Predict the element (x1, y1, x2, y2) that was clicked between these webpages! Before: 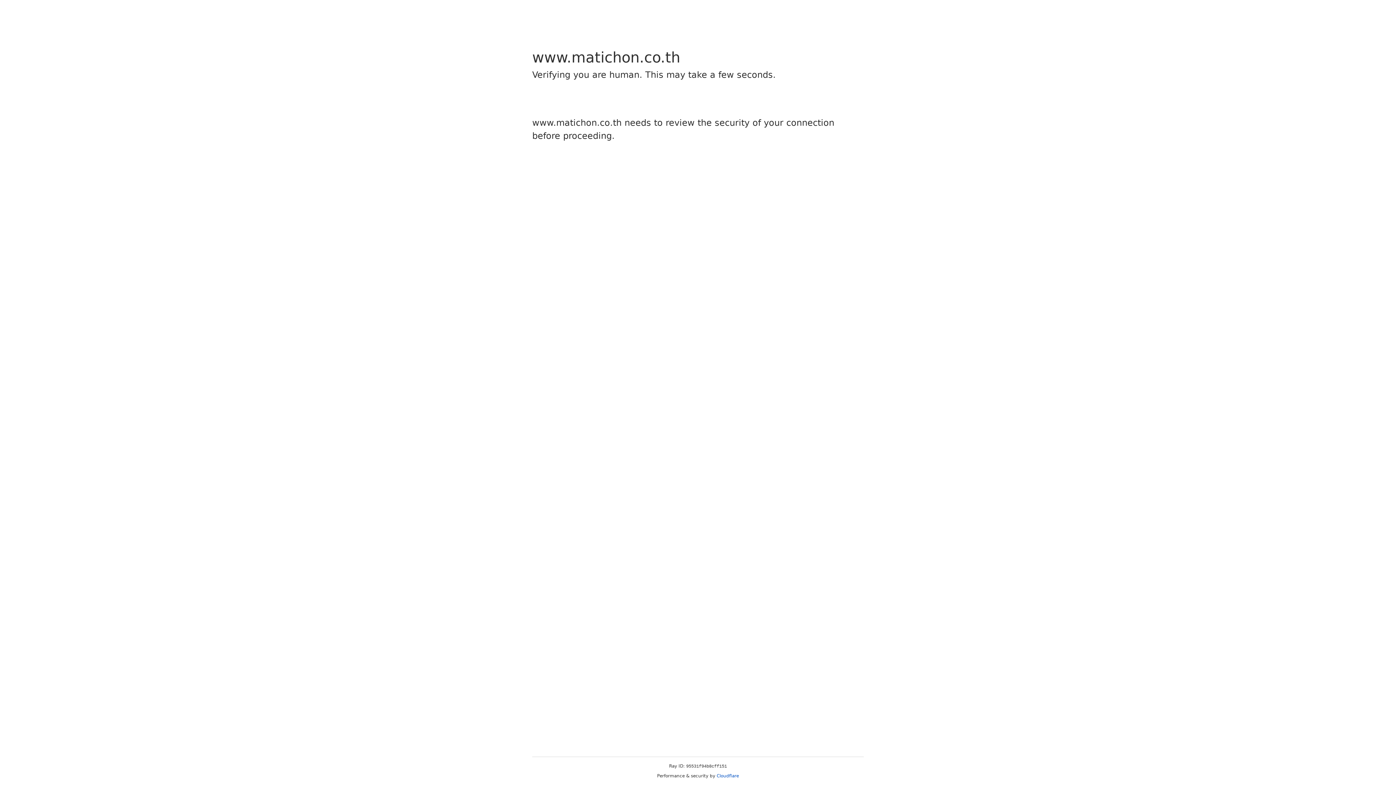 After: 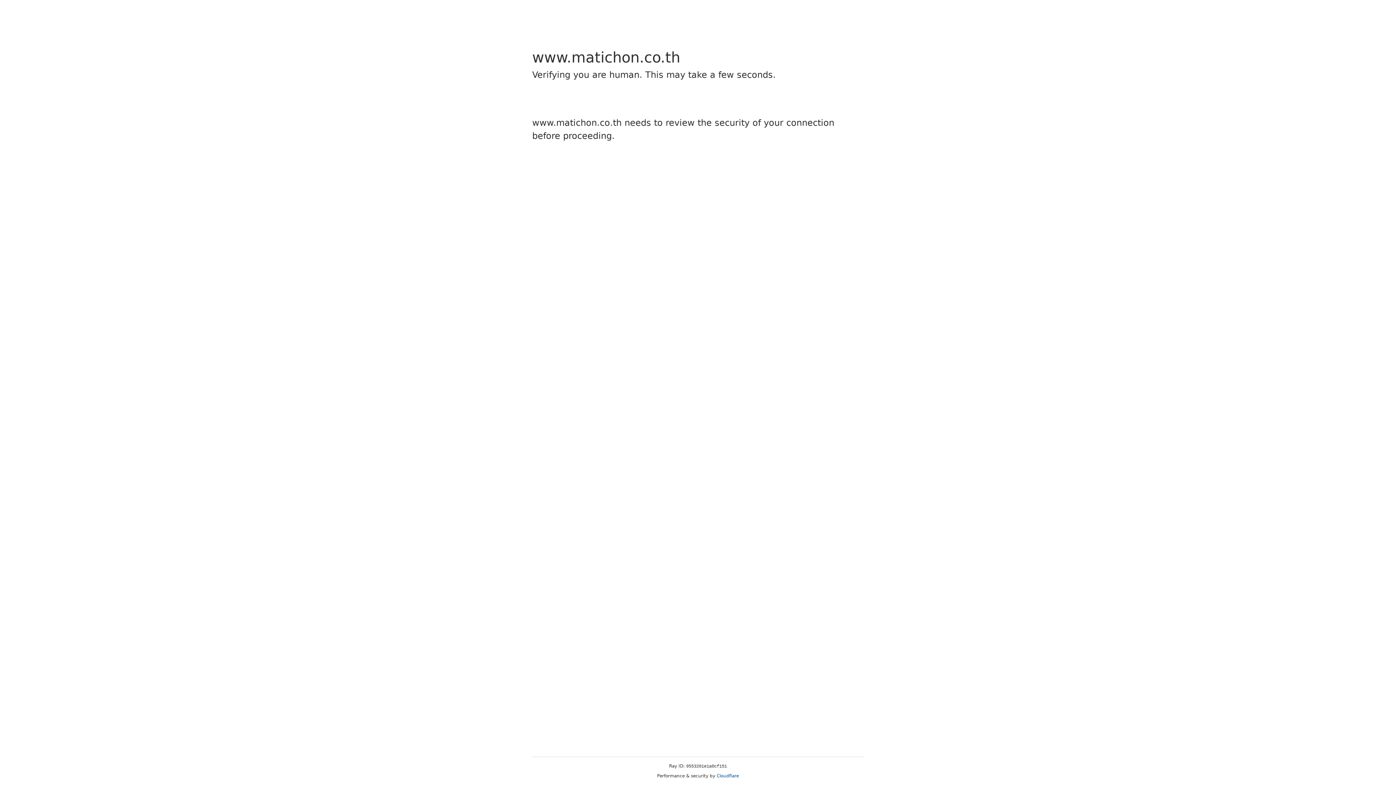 Action: bbox: (716, 773, 739, 778) label: Cloudflare